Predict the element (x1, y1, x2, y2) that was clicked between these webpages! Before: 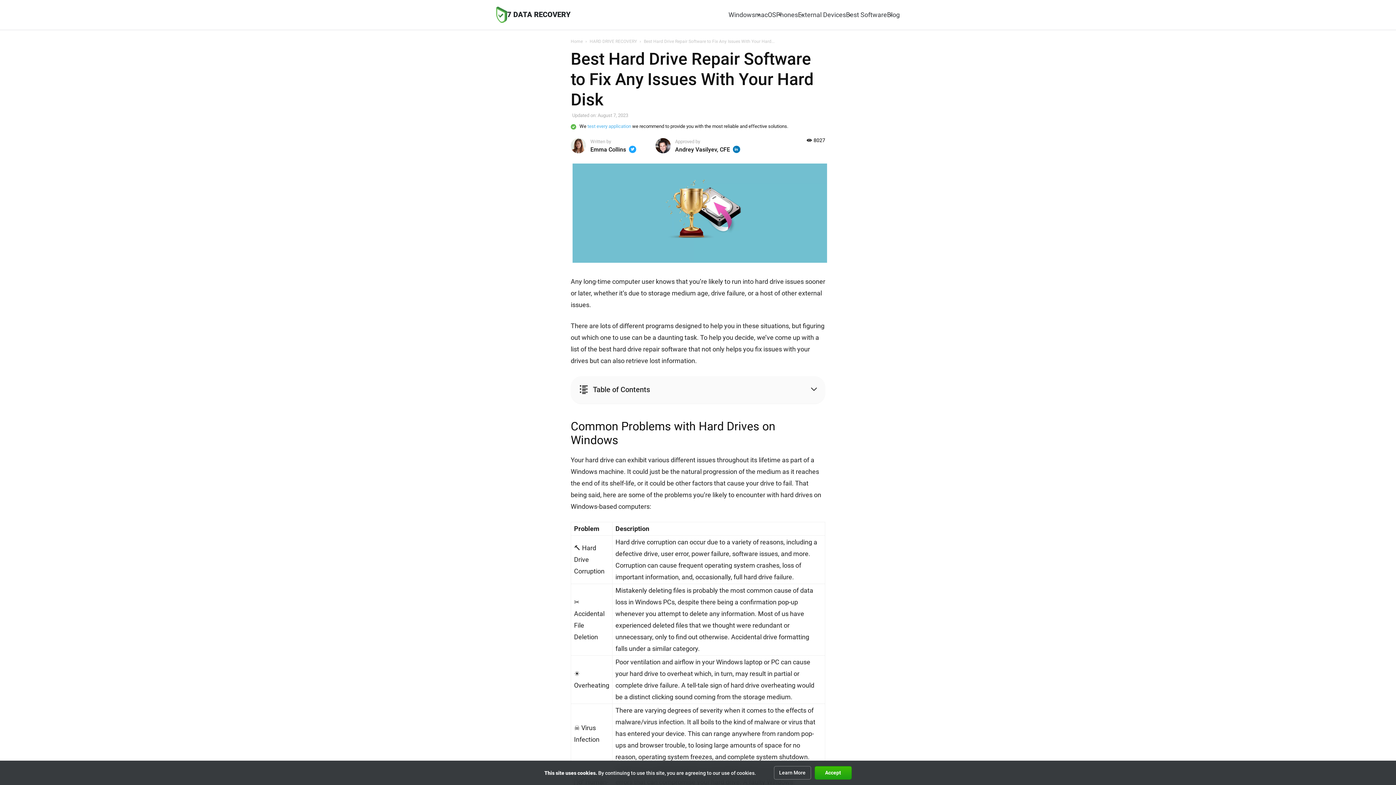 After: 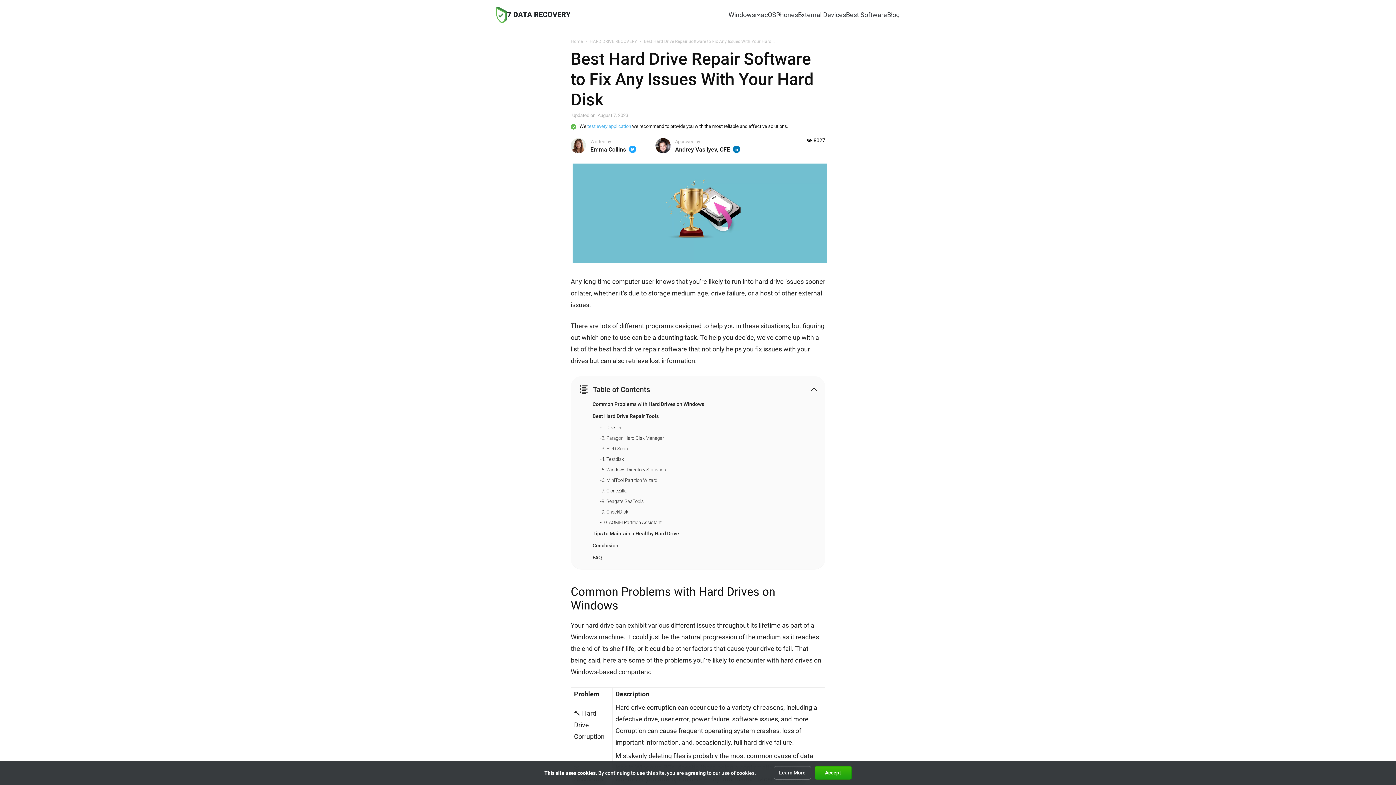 Action: label: Toggle Table of Content bbox: (563, 384, 818, 396)